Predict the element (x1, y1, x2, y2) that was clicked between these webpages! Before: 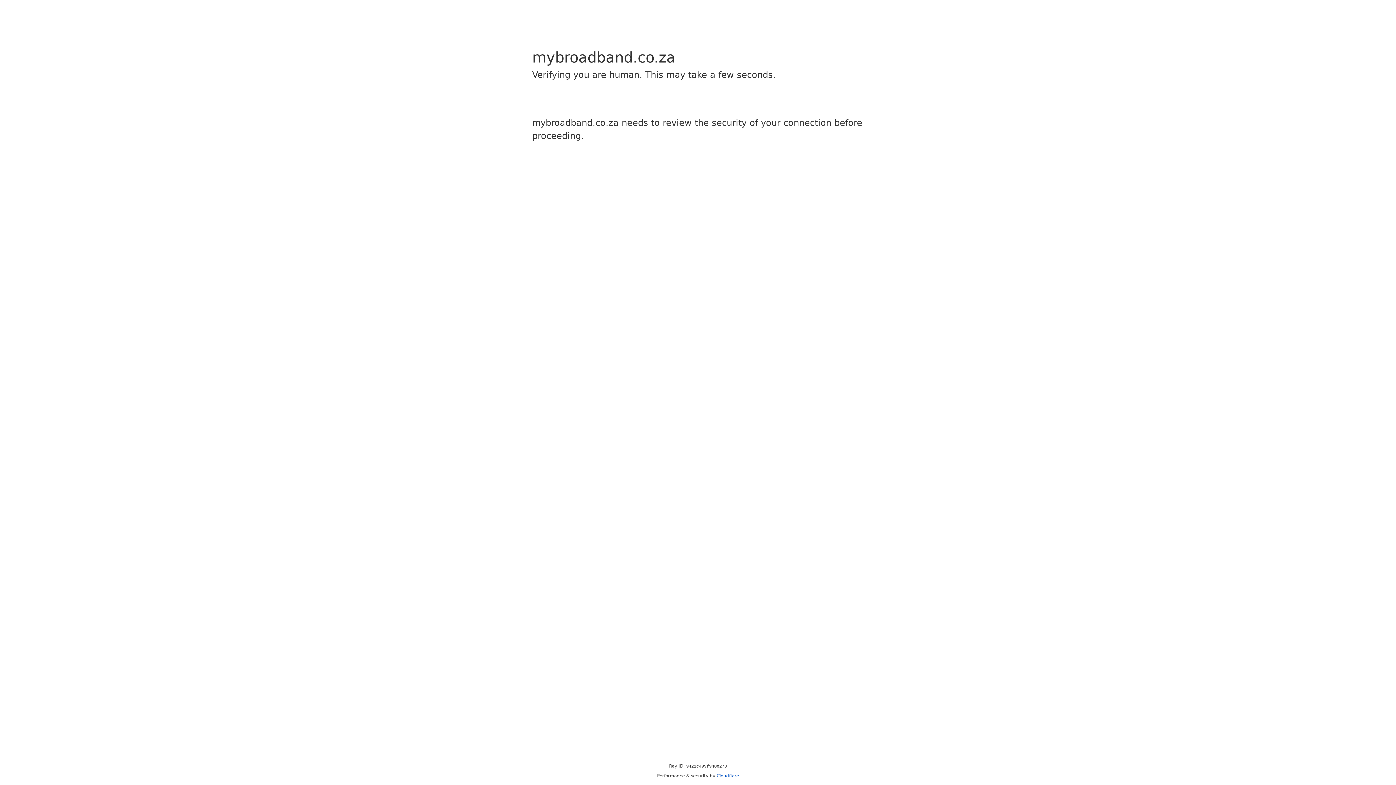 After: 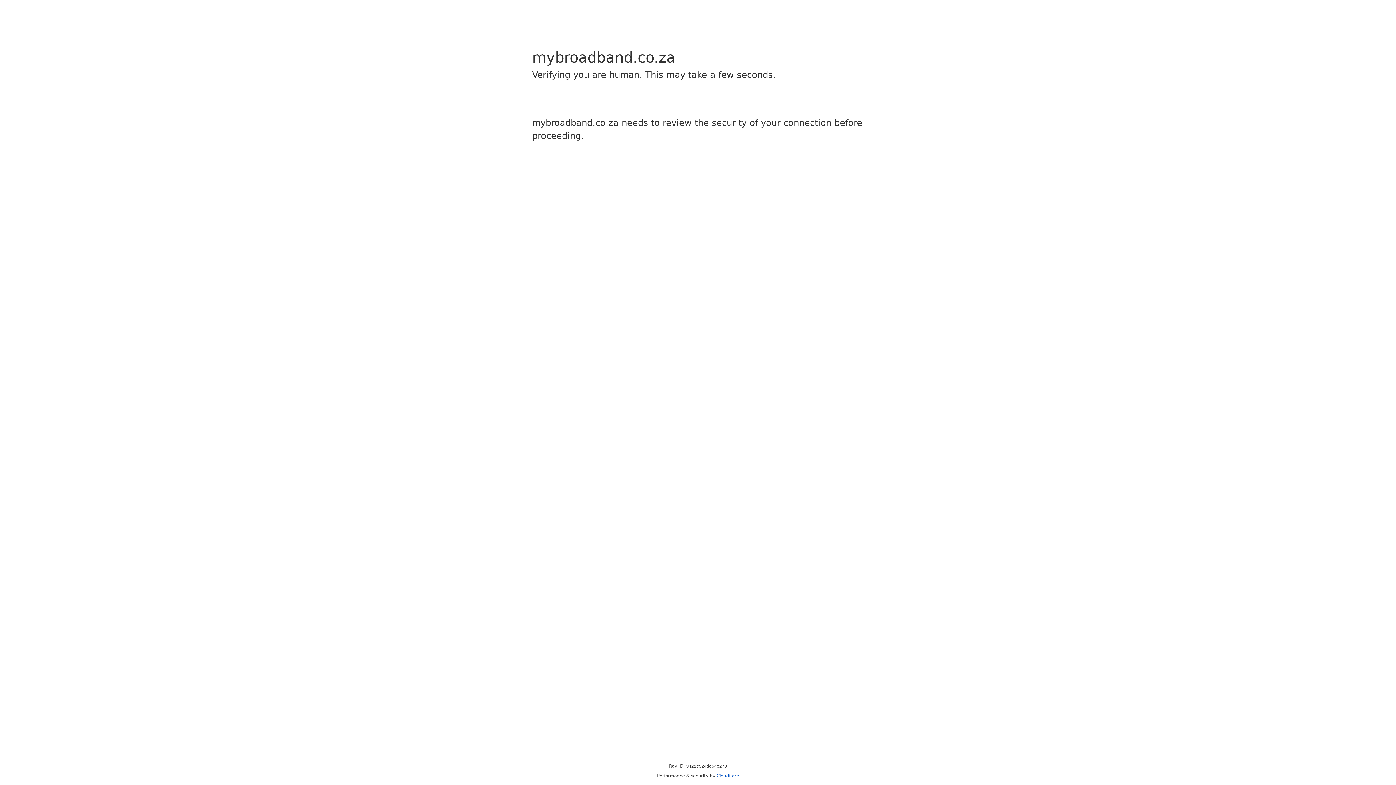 Action: label: Cloudflare bbox: (716, 773, 739, 778)